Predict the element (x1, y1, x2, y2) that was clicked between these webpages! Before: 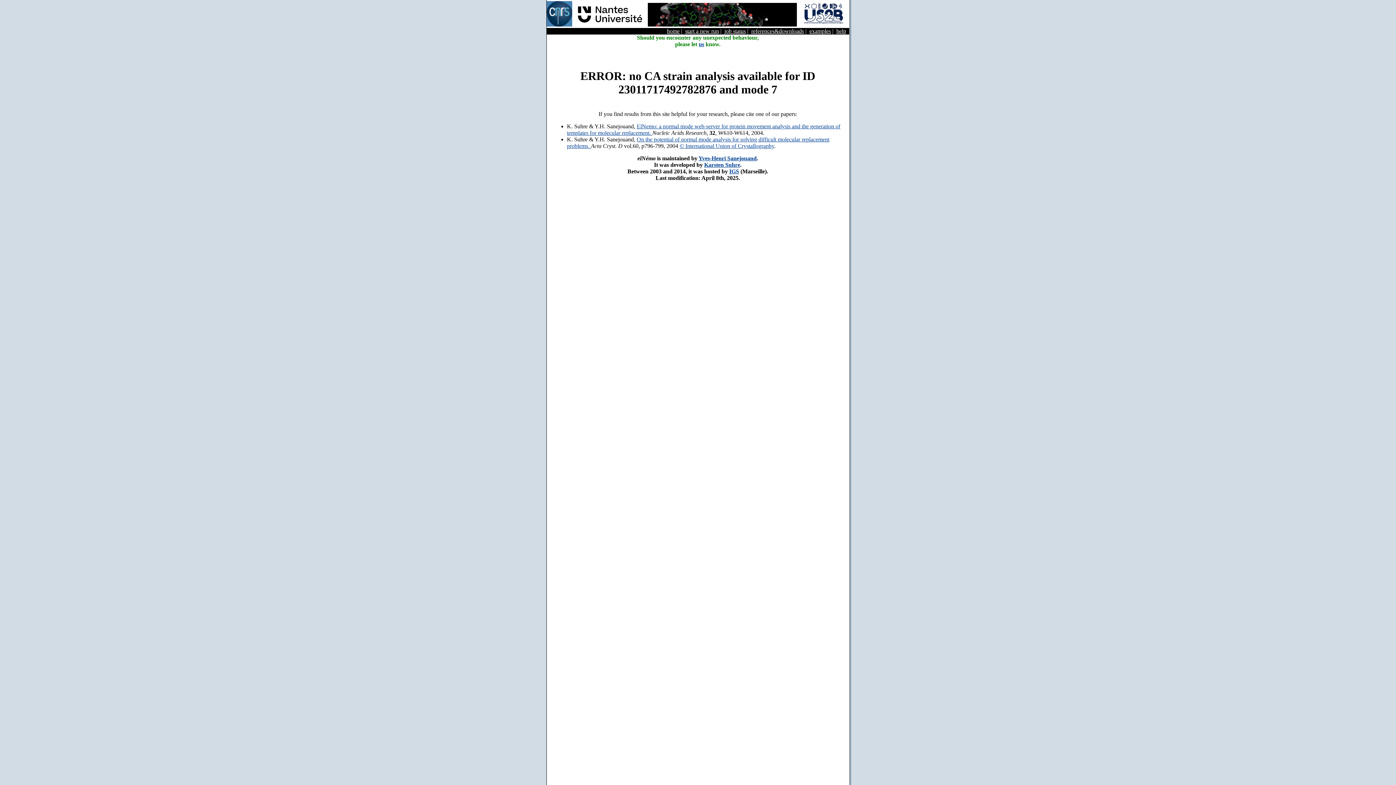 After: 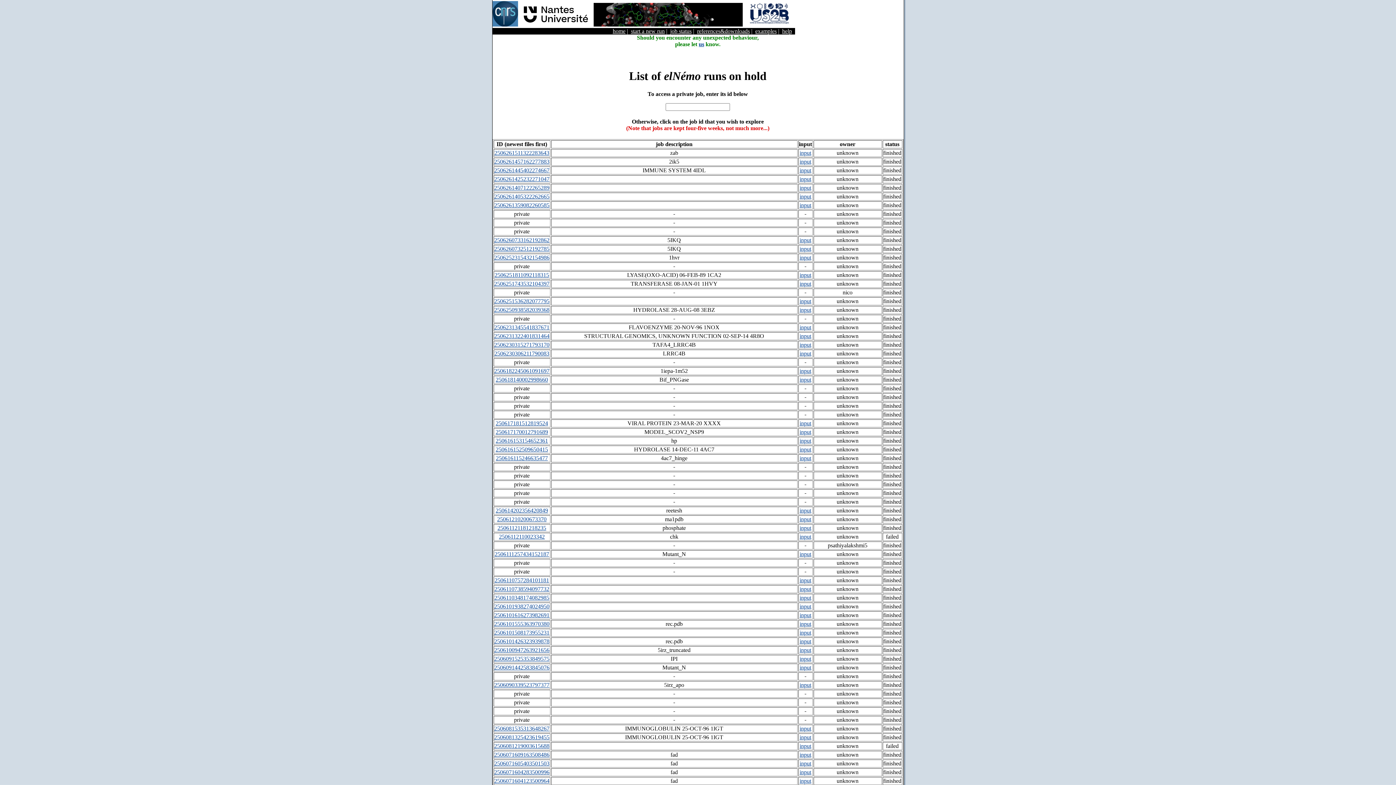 Action: bbox: (724, 28, 746, 34) label: job status